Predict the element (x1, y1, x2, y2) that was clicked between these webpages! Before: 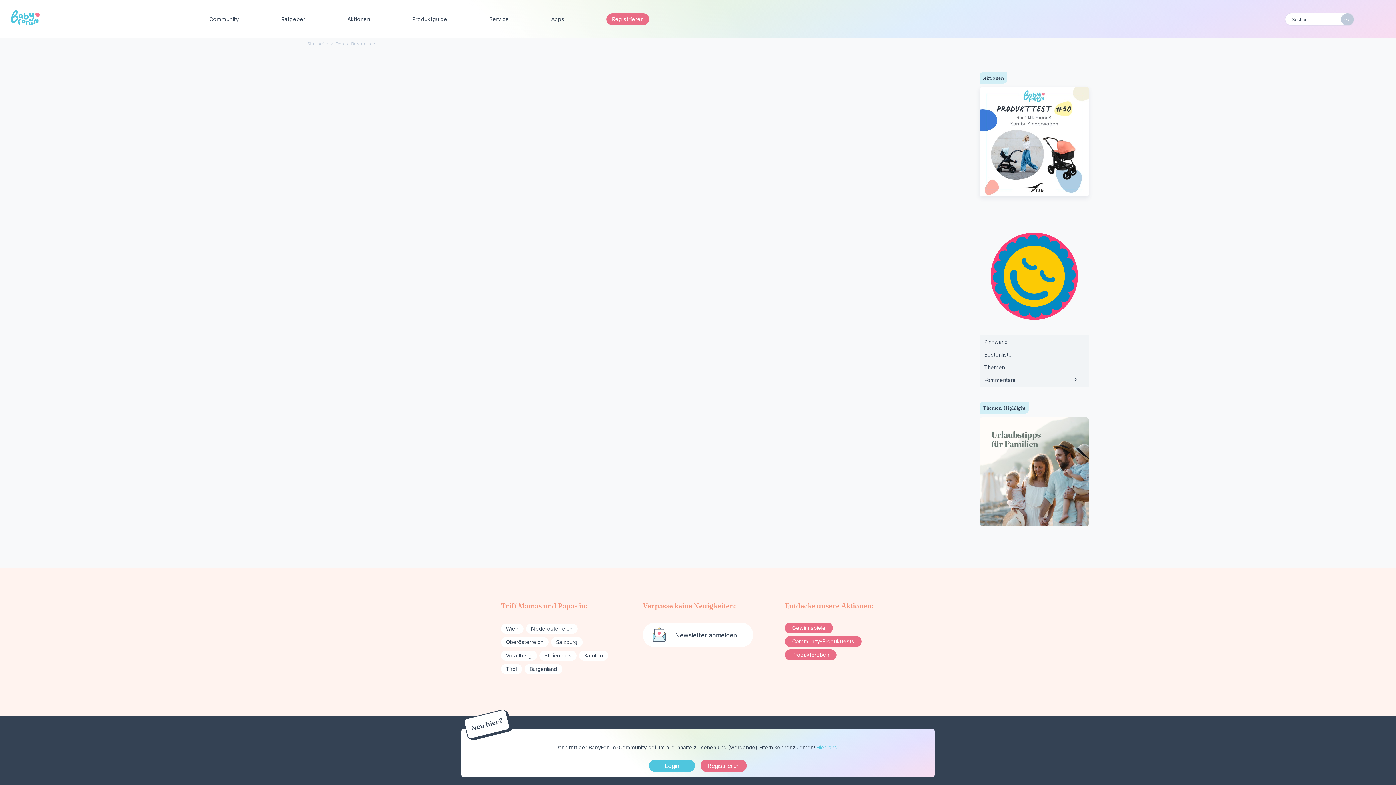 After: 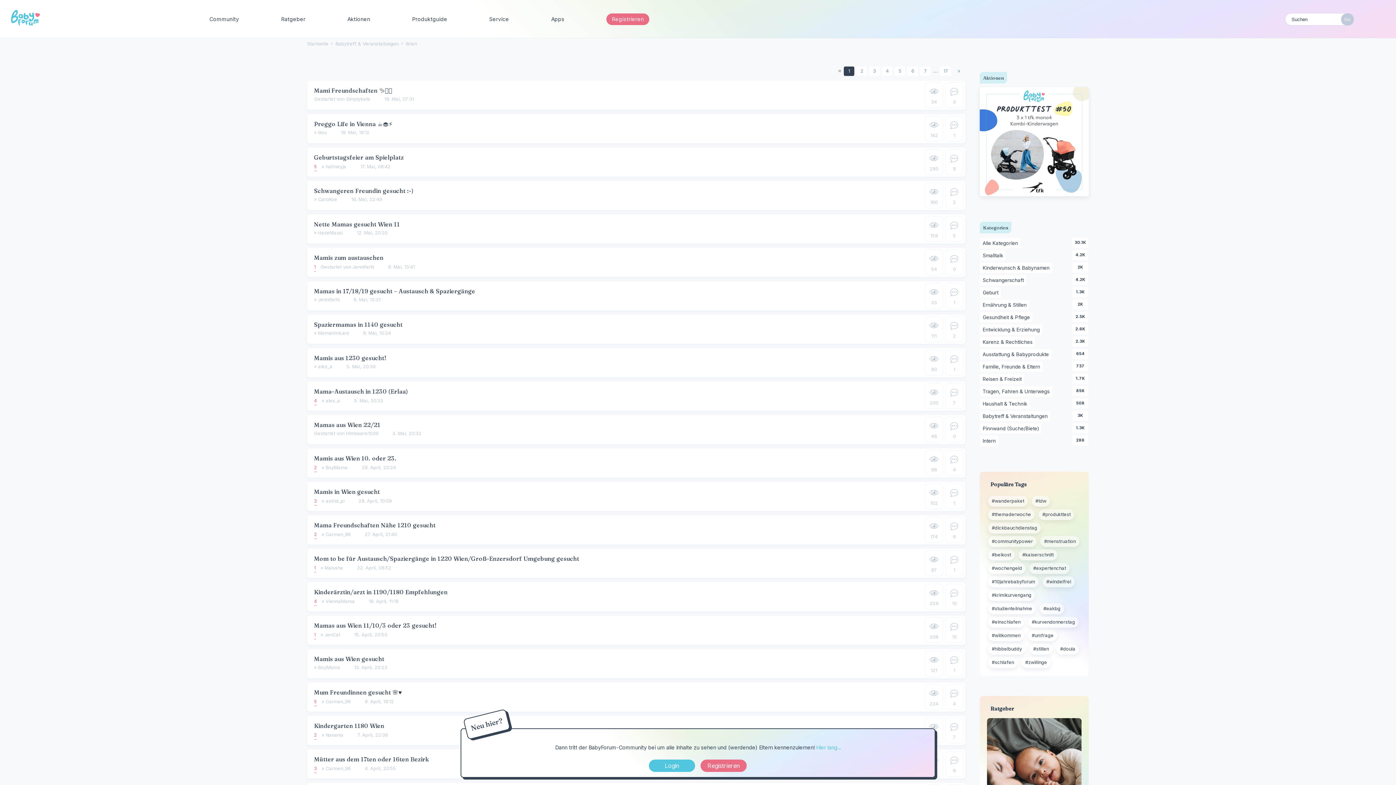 Action: label: Wien bbox: (500, 624, 523, 634)